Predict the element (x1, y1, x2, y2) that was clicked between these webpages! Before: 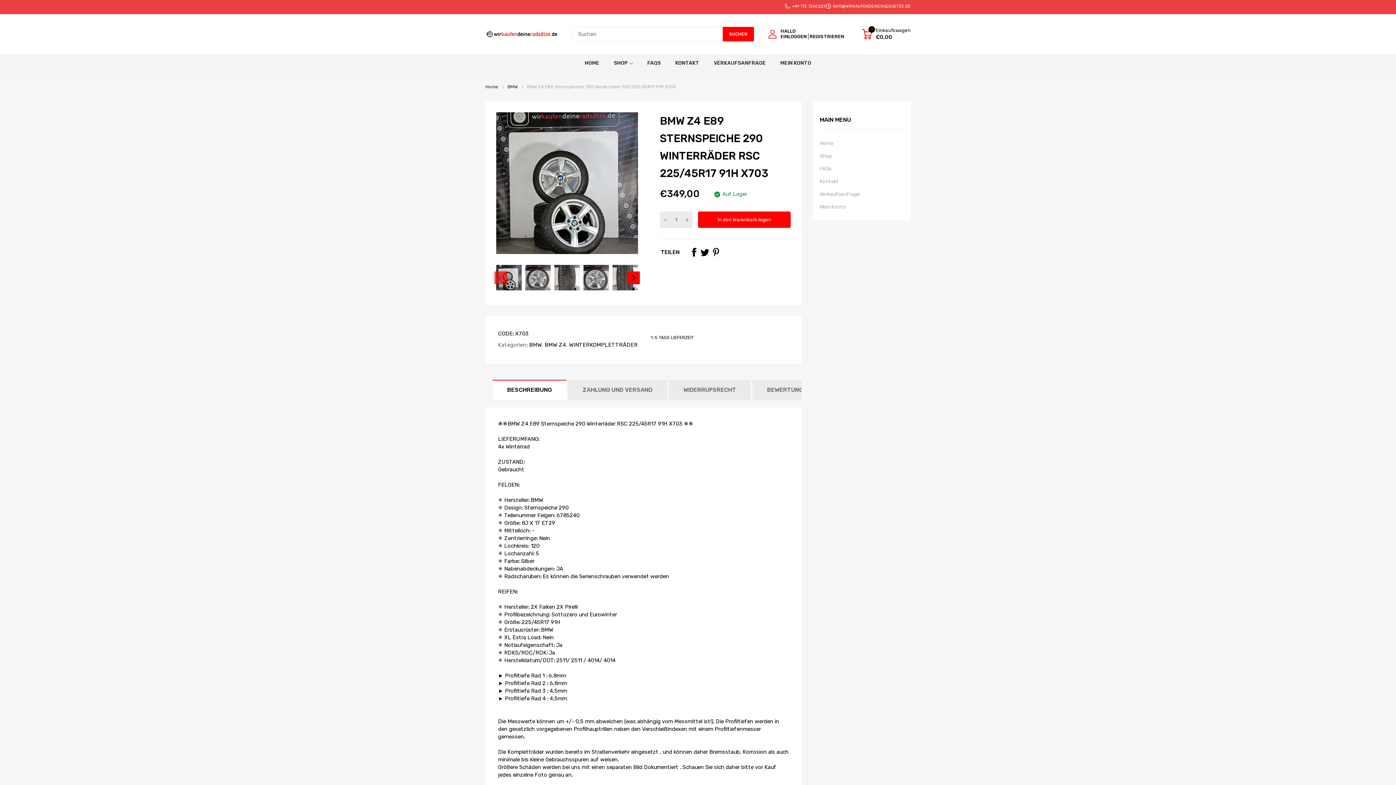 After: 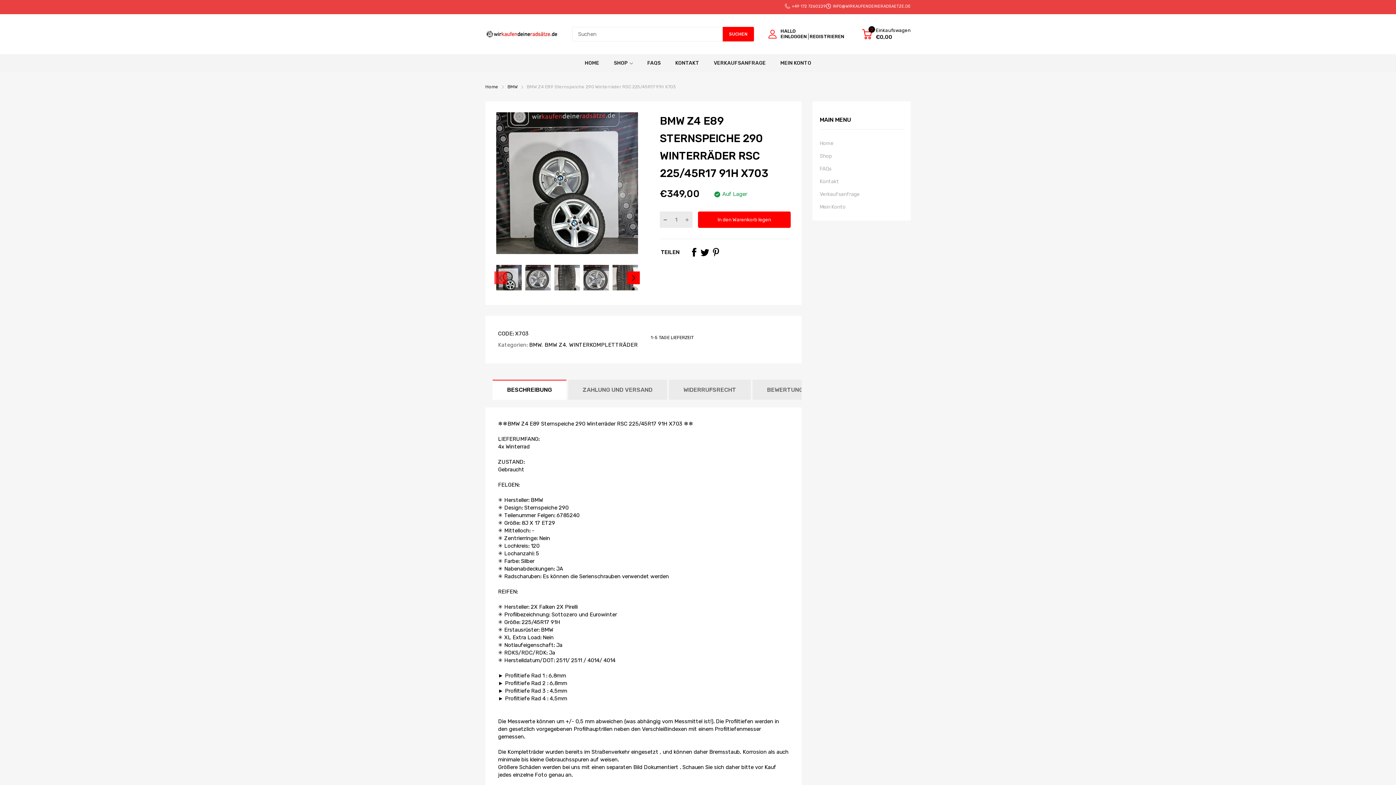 Action: bbox: (660, 211, 670, 228)